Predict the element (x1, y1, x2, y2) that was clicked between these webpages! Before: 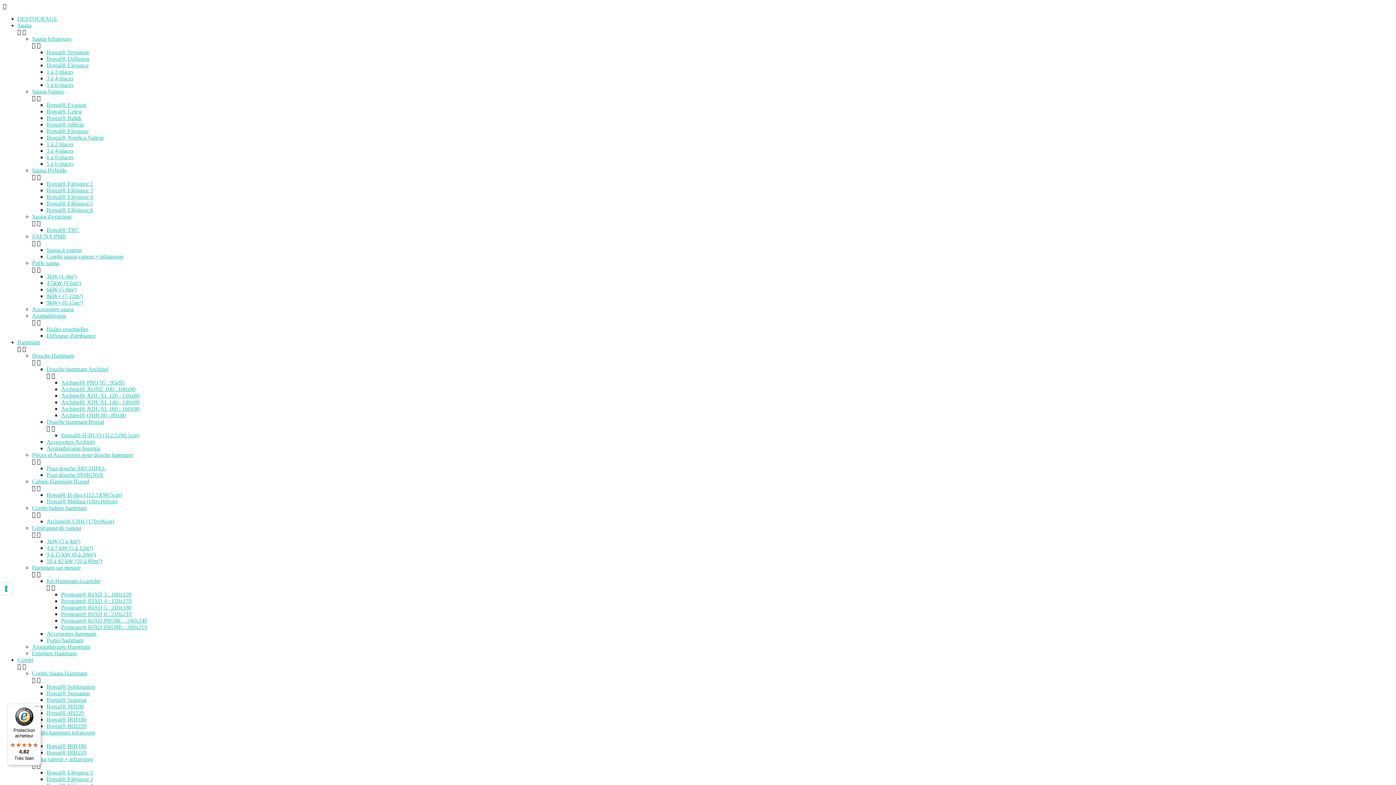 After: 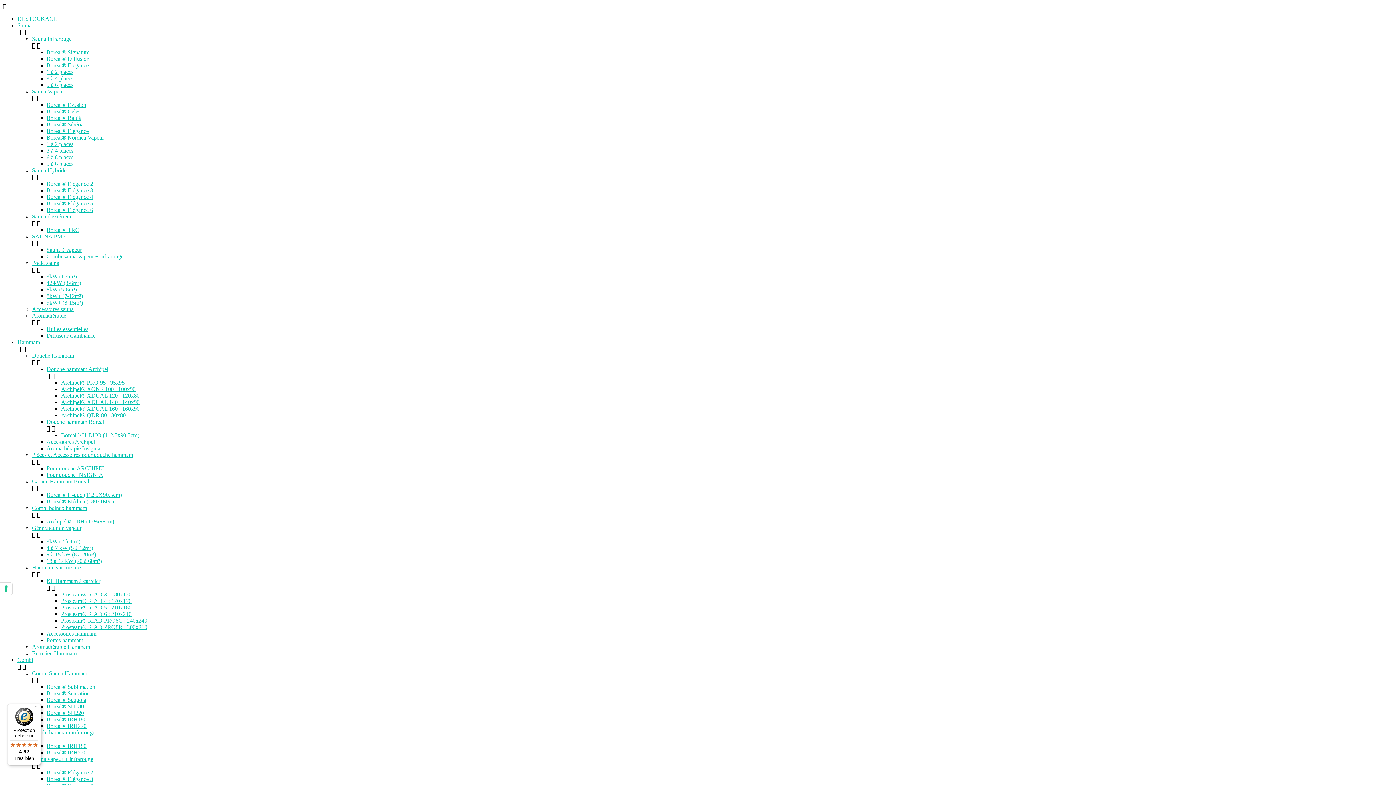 Action: bbox: (61, 604, 131, 610) label: Prosteam® RIAD 5 : 210x180